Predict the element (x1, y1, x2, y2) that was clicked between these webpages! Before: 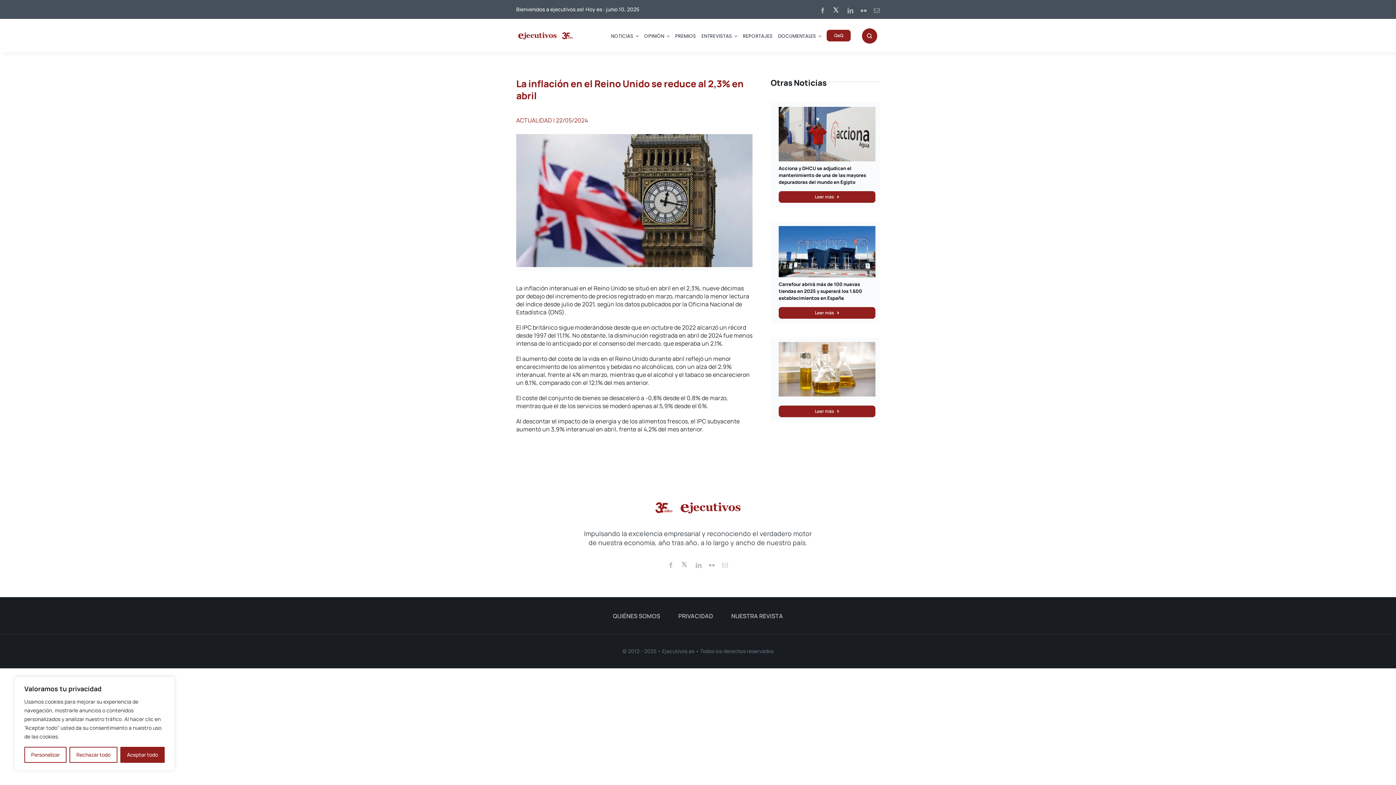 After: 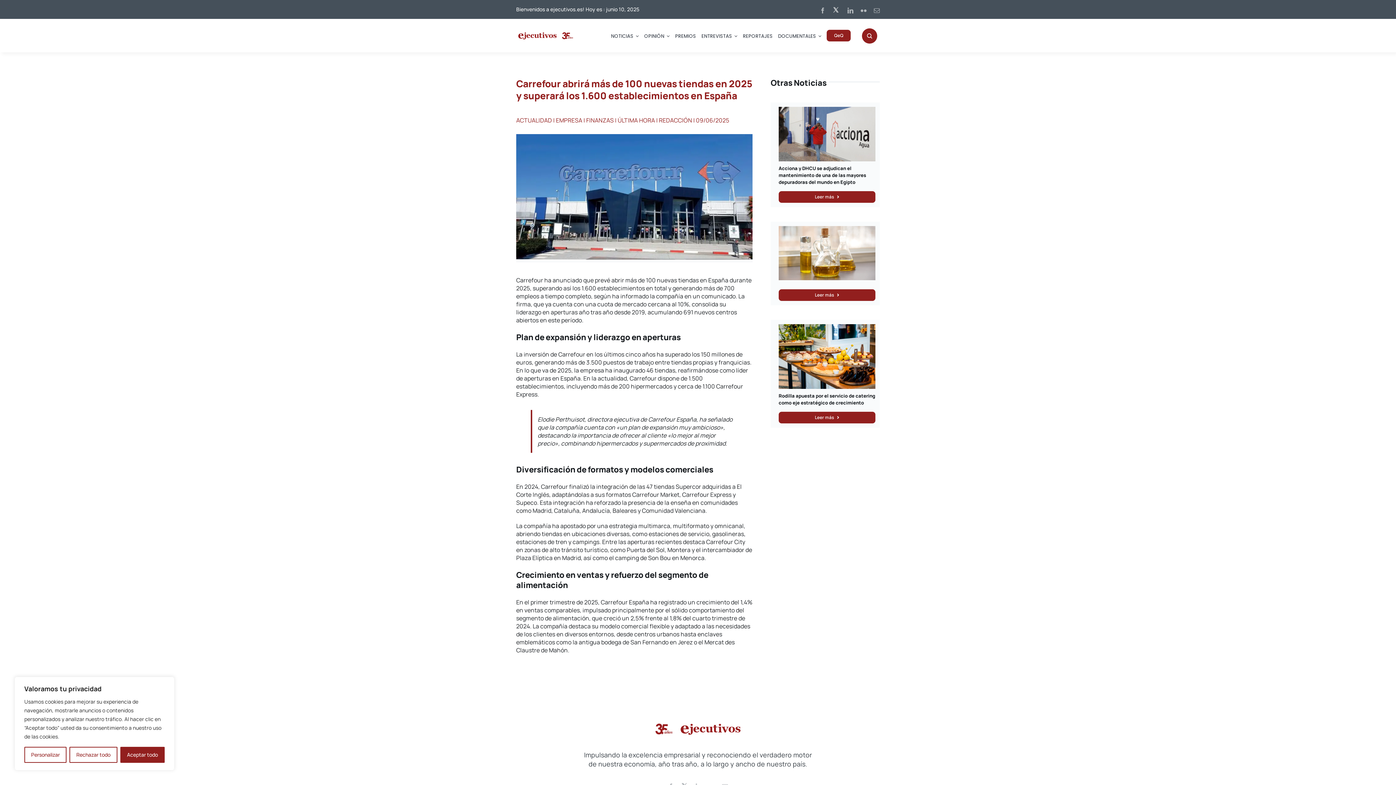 Action: bbox: (778, 226, 875, 234) label: Carrefour abrirá más de 100 nuevas tiendas en 2025 y superará los 1.600 establecimientos en España